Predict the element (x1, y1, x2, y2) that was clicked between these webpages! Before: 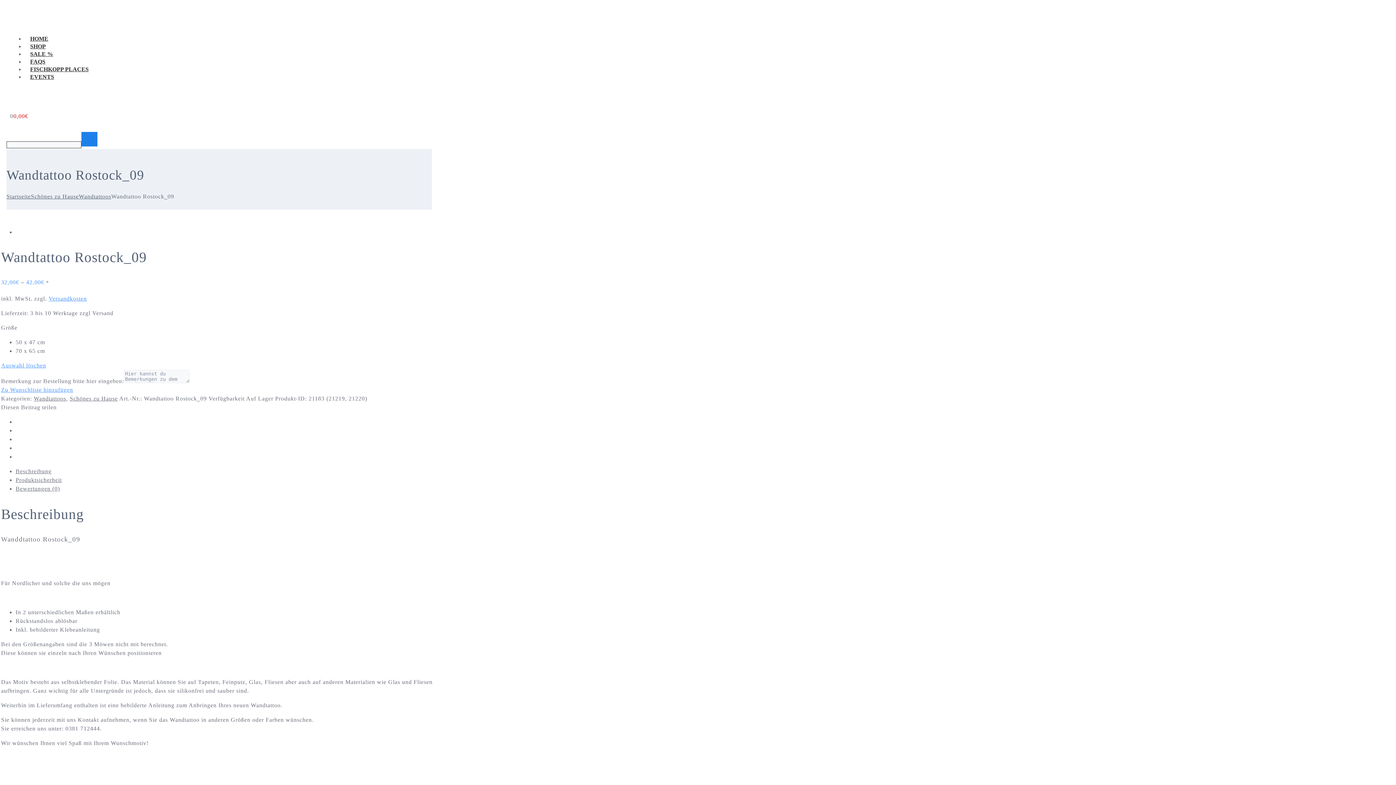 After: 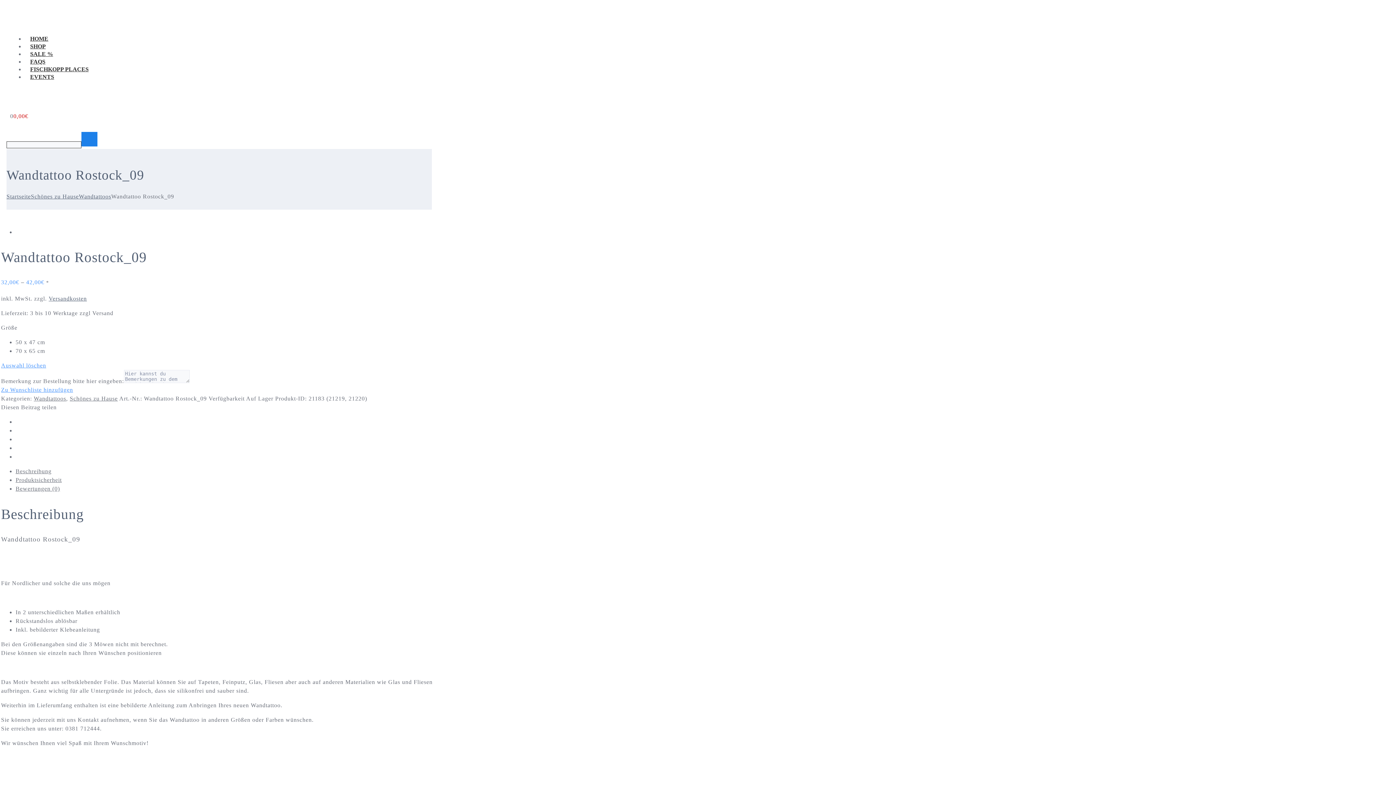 Action: label: Versandkosten bbox: (48, 295, 86, 301)